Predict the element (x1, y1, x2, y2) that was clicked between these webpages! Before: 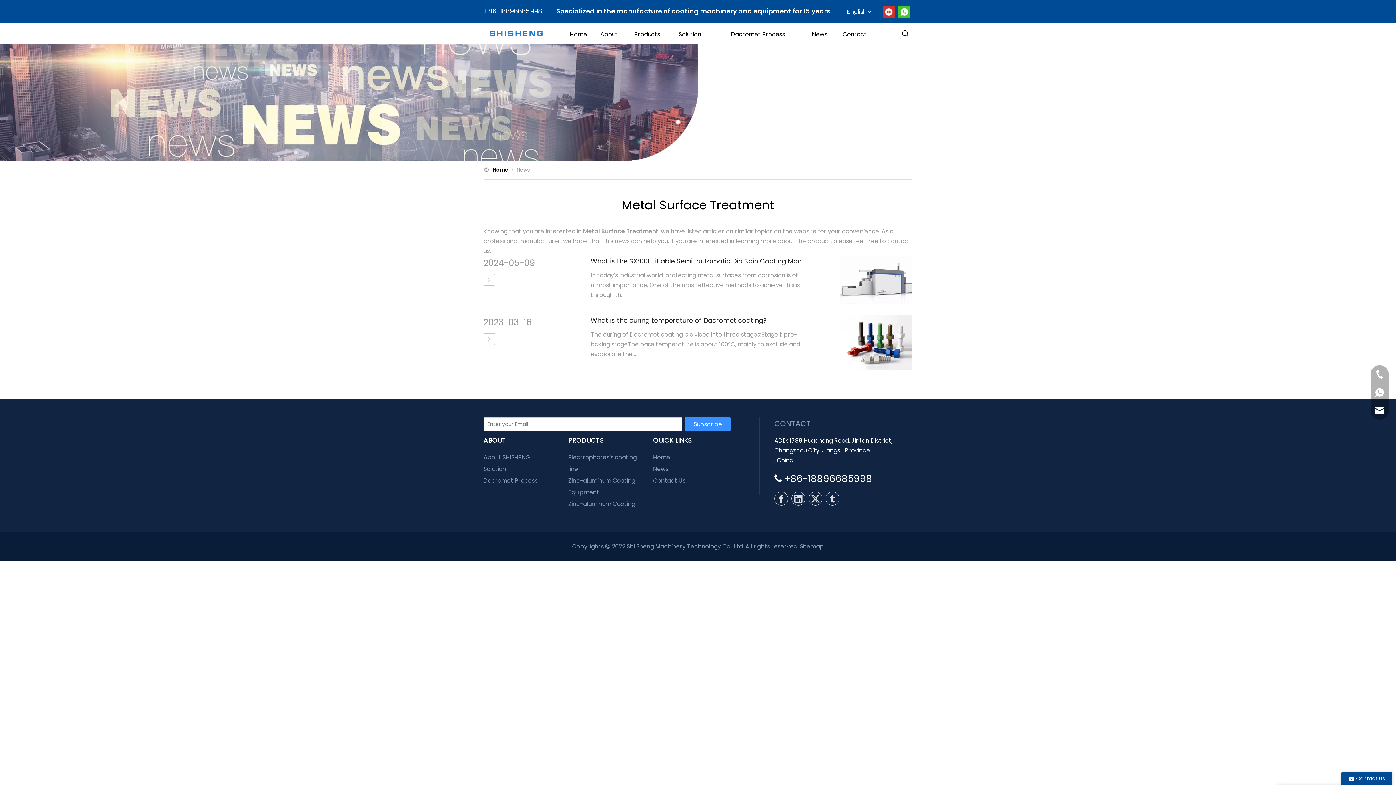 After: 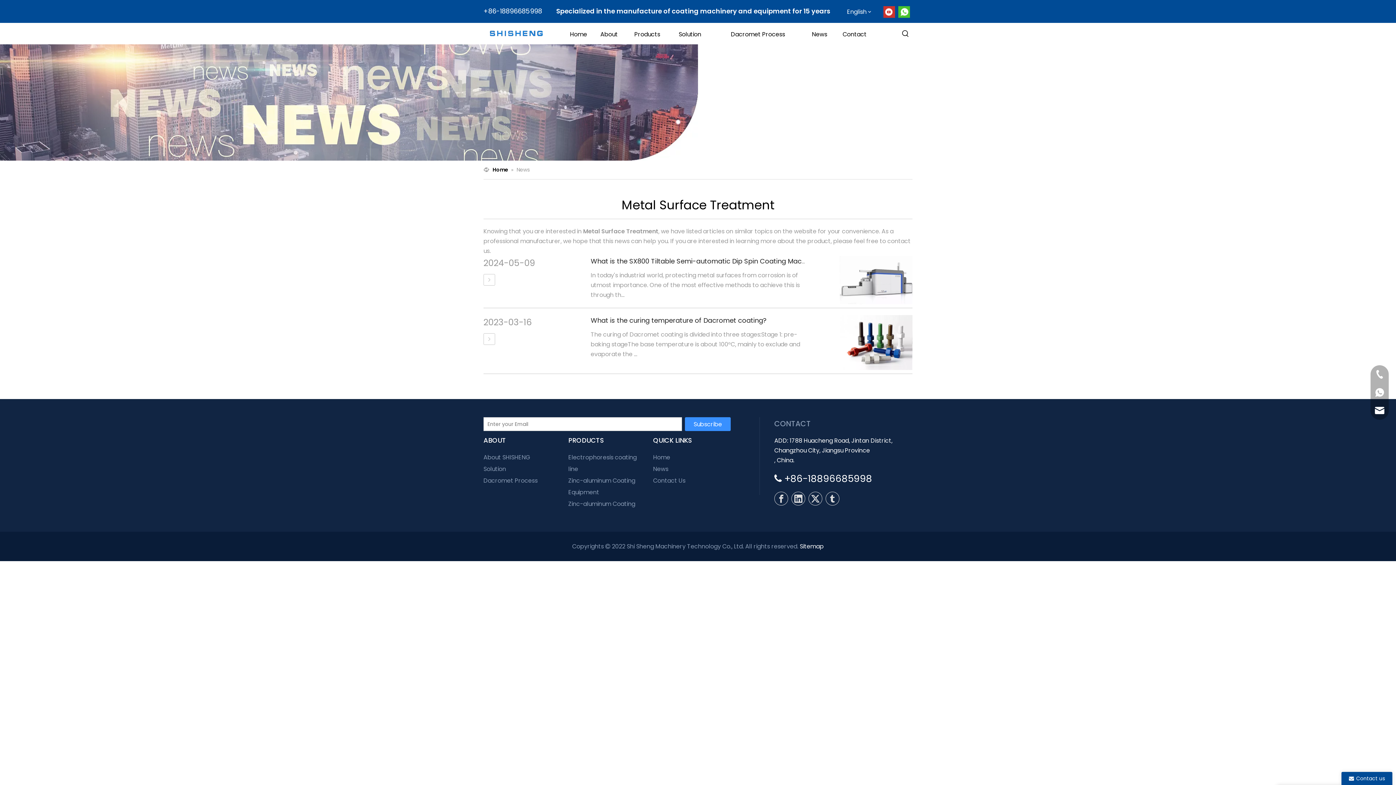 Action: label: Sitemap bbox: (800, 542, 824, 550)